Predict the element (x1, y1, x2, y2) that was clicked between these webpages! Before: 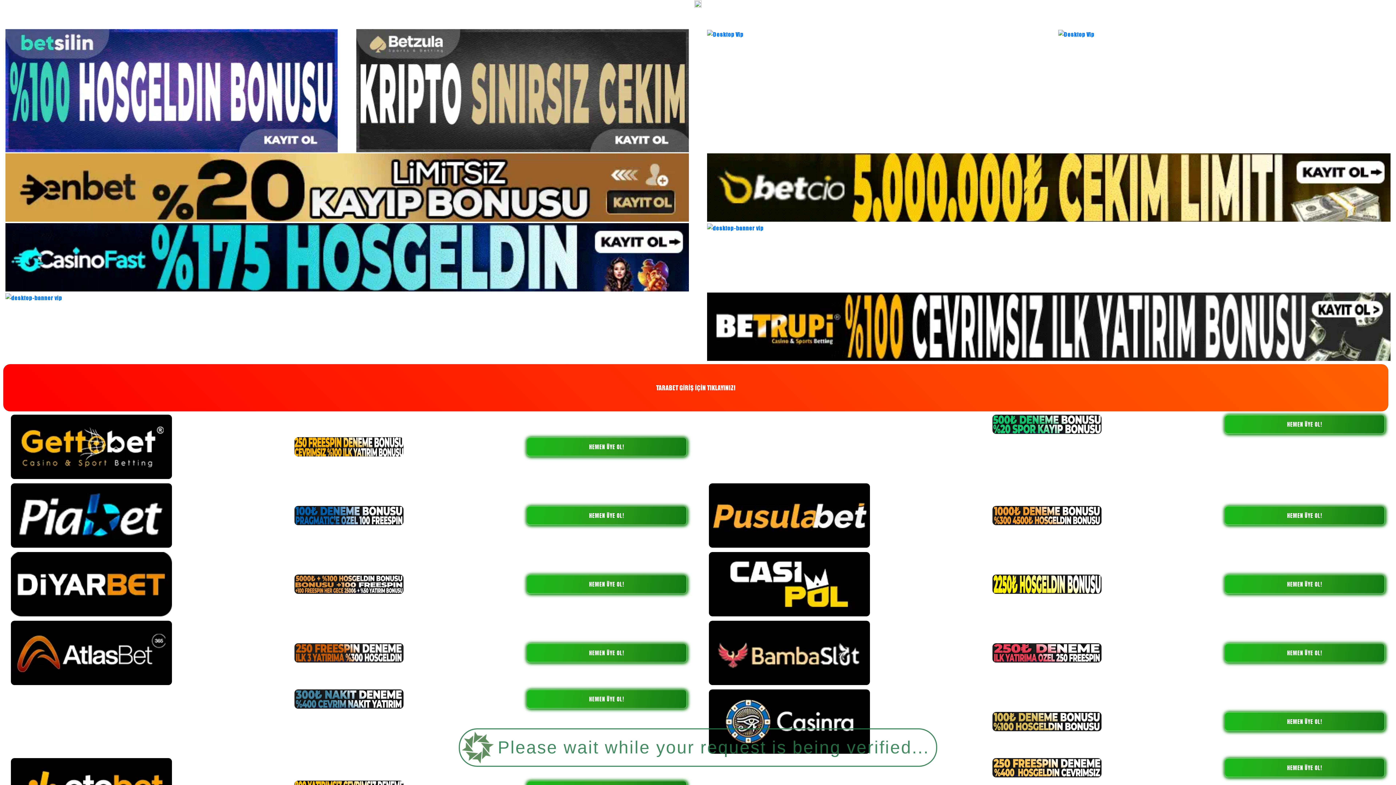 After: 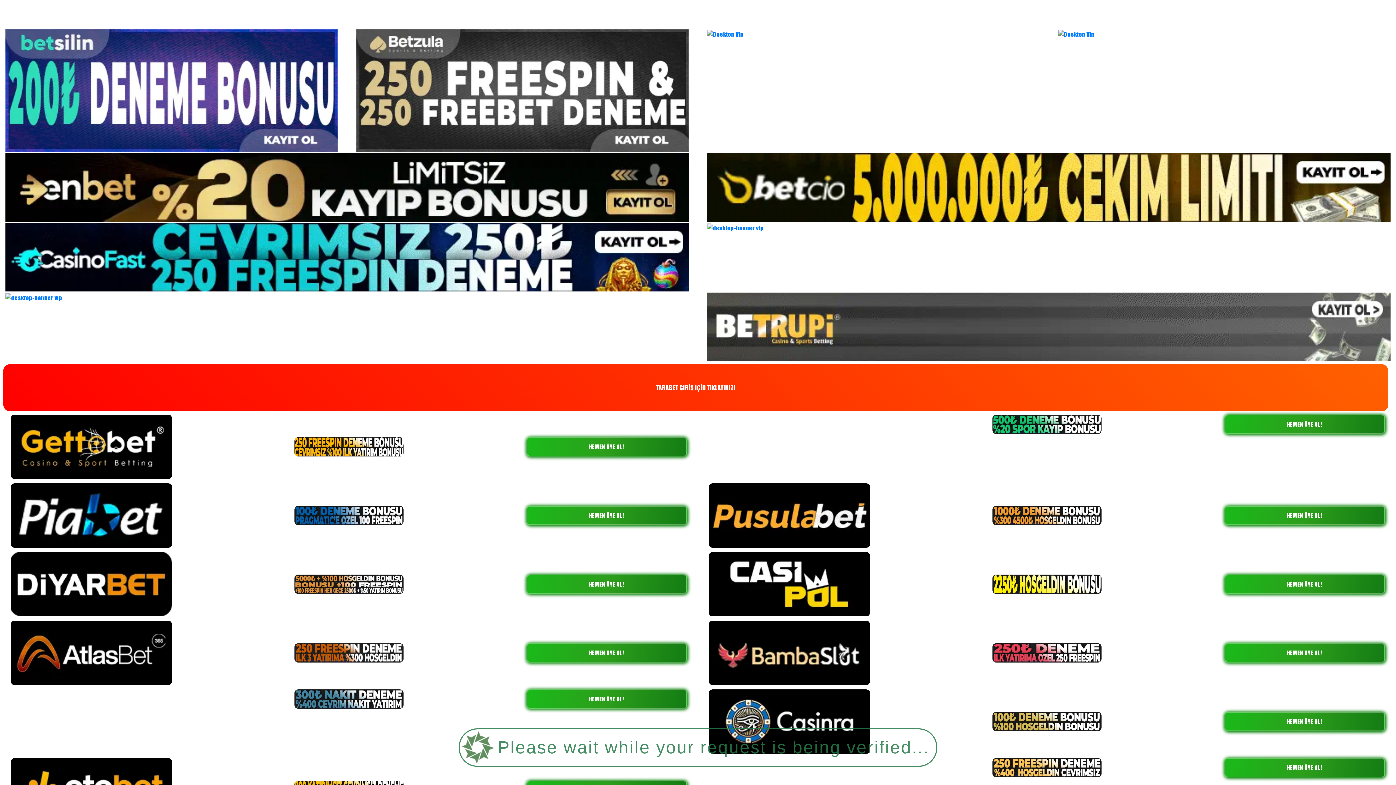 Action: bbox: (689, 1, 701, 13)